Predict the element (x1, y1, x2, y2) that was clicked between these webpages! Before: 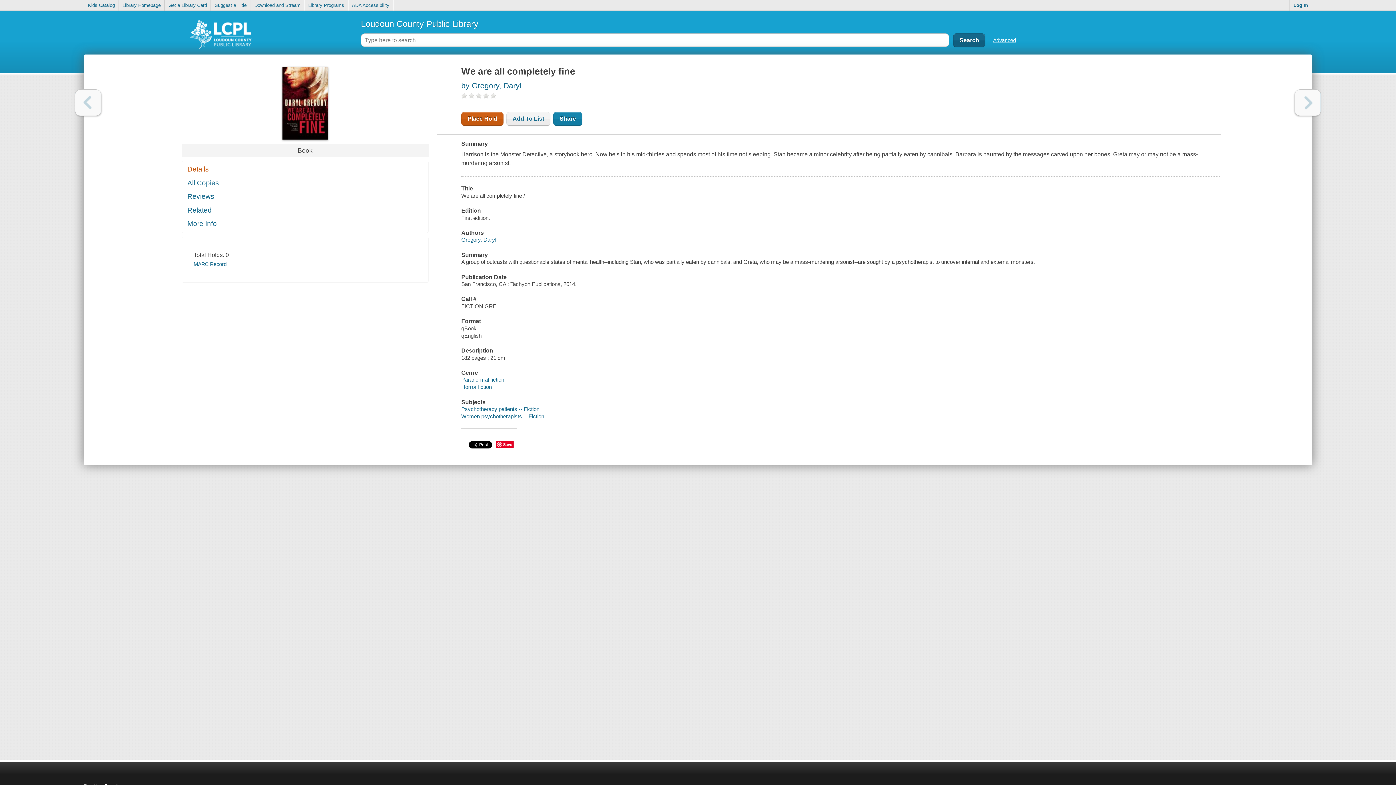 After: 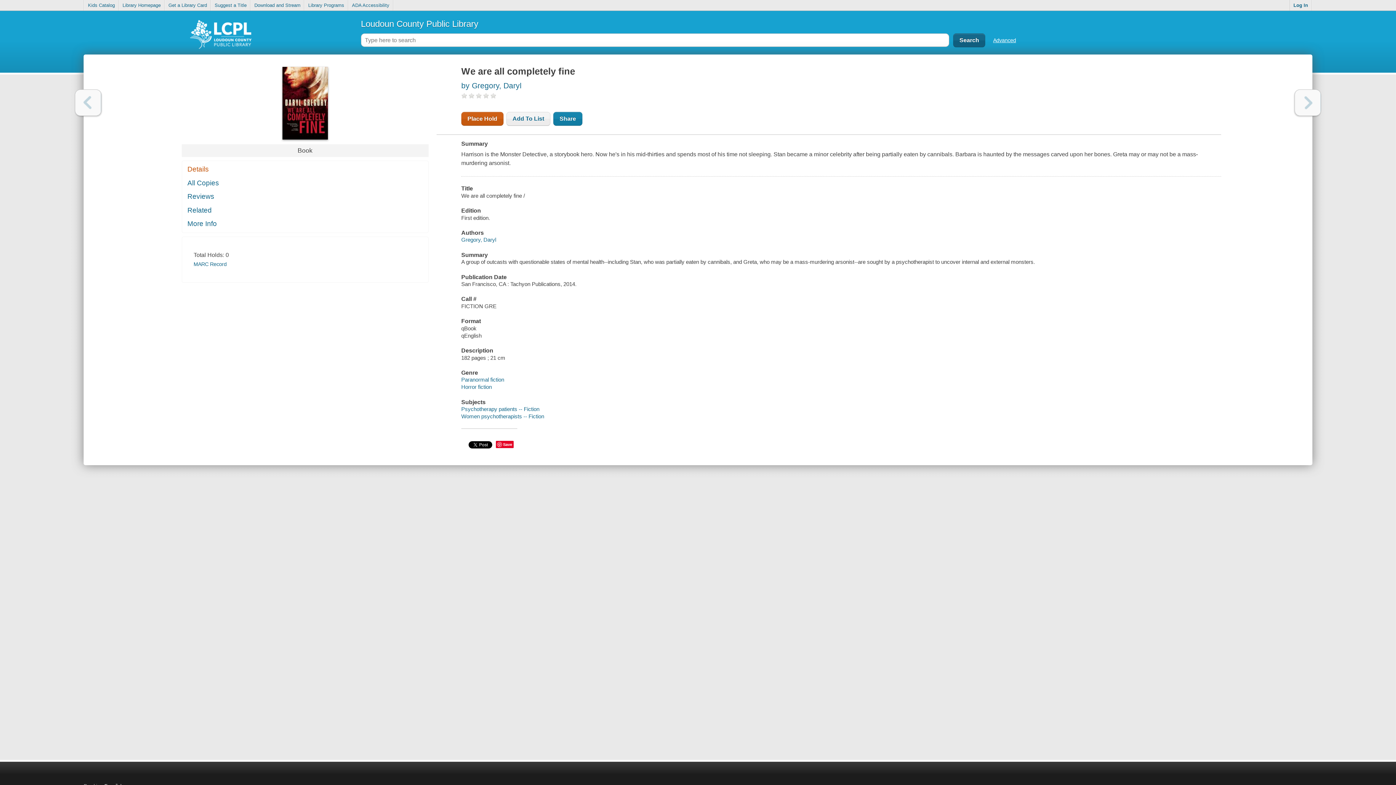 Action: label: Previous bbox: (75, 89, 101, 116)